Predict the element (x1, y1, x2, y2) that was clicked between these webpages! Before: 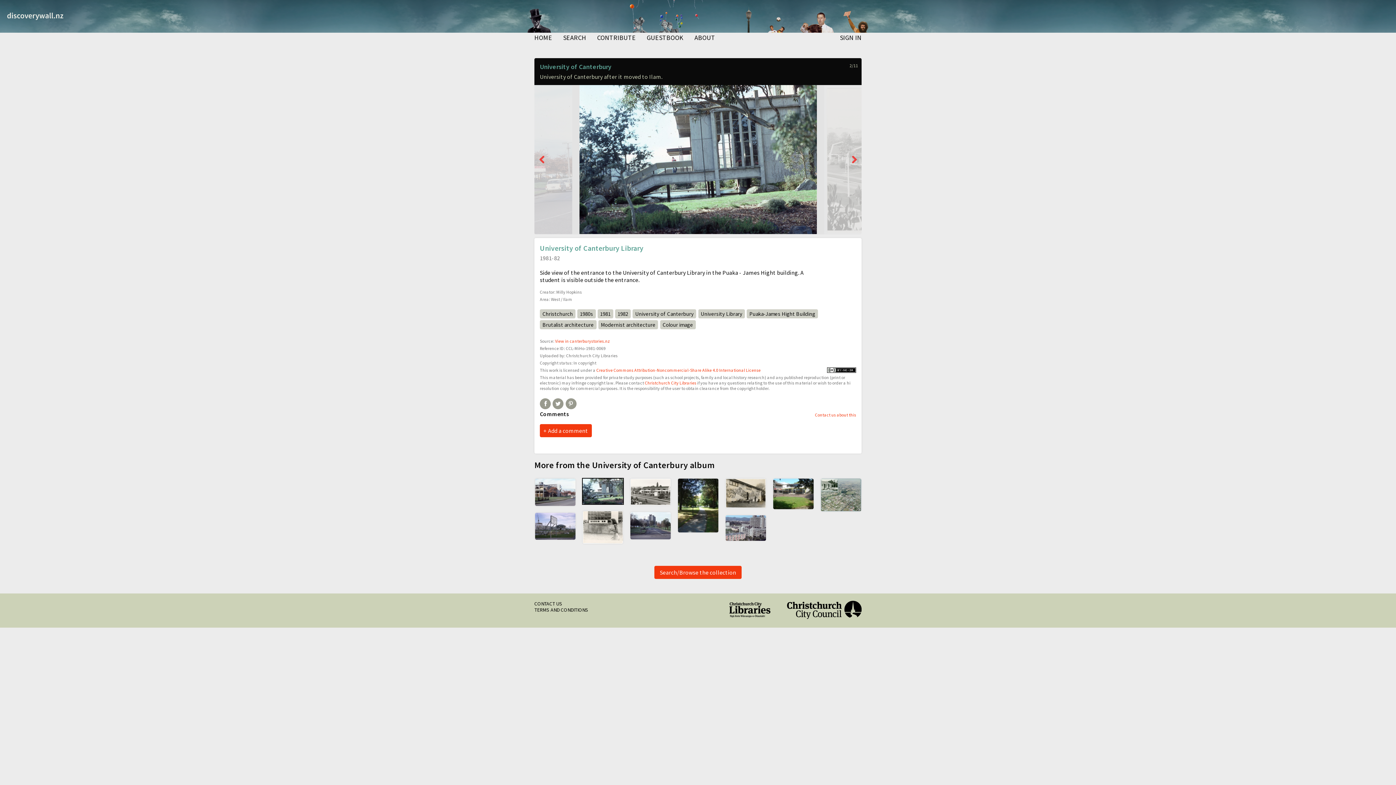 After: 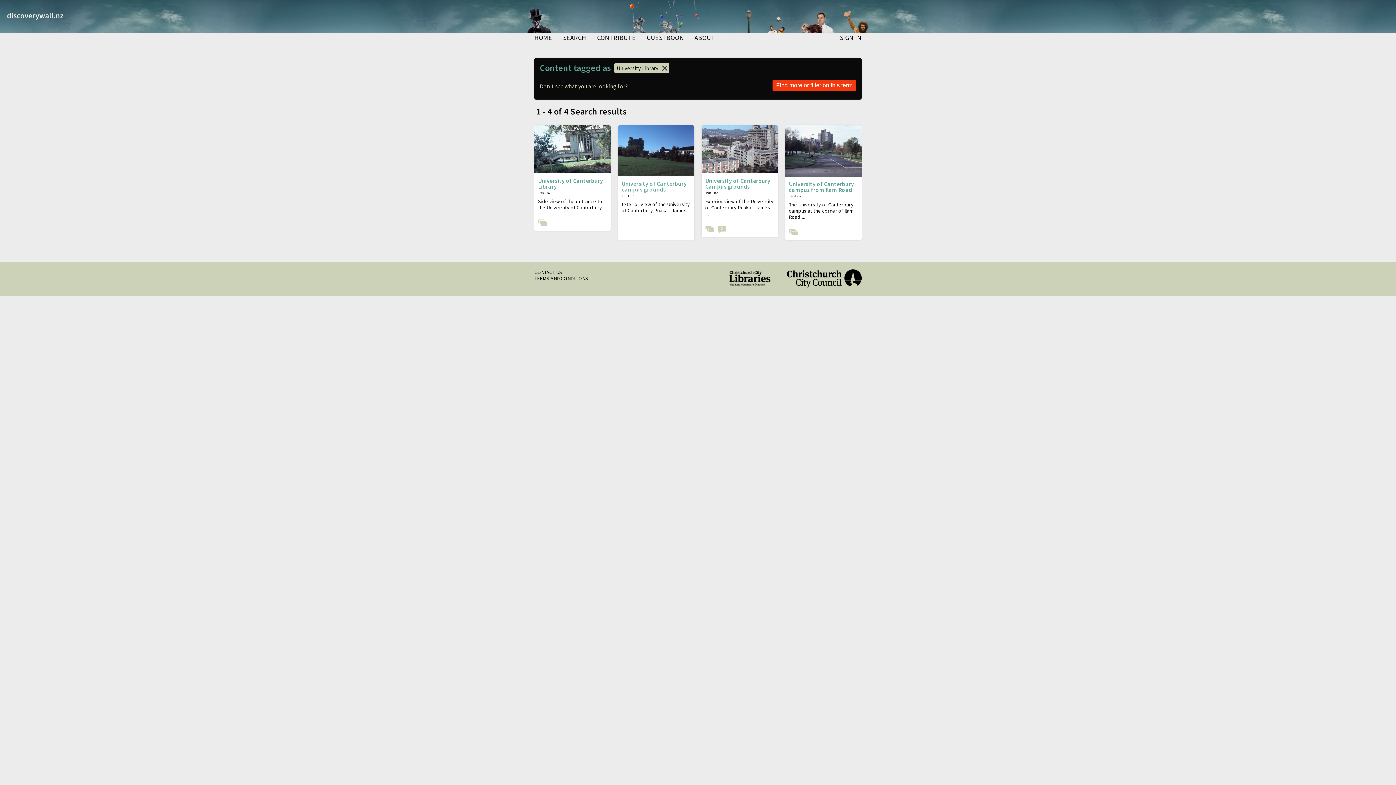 Action: bbox: (698, 309, 745, 318) label: University Library